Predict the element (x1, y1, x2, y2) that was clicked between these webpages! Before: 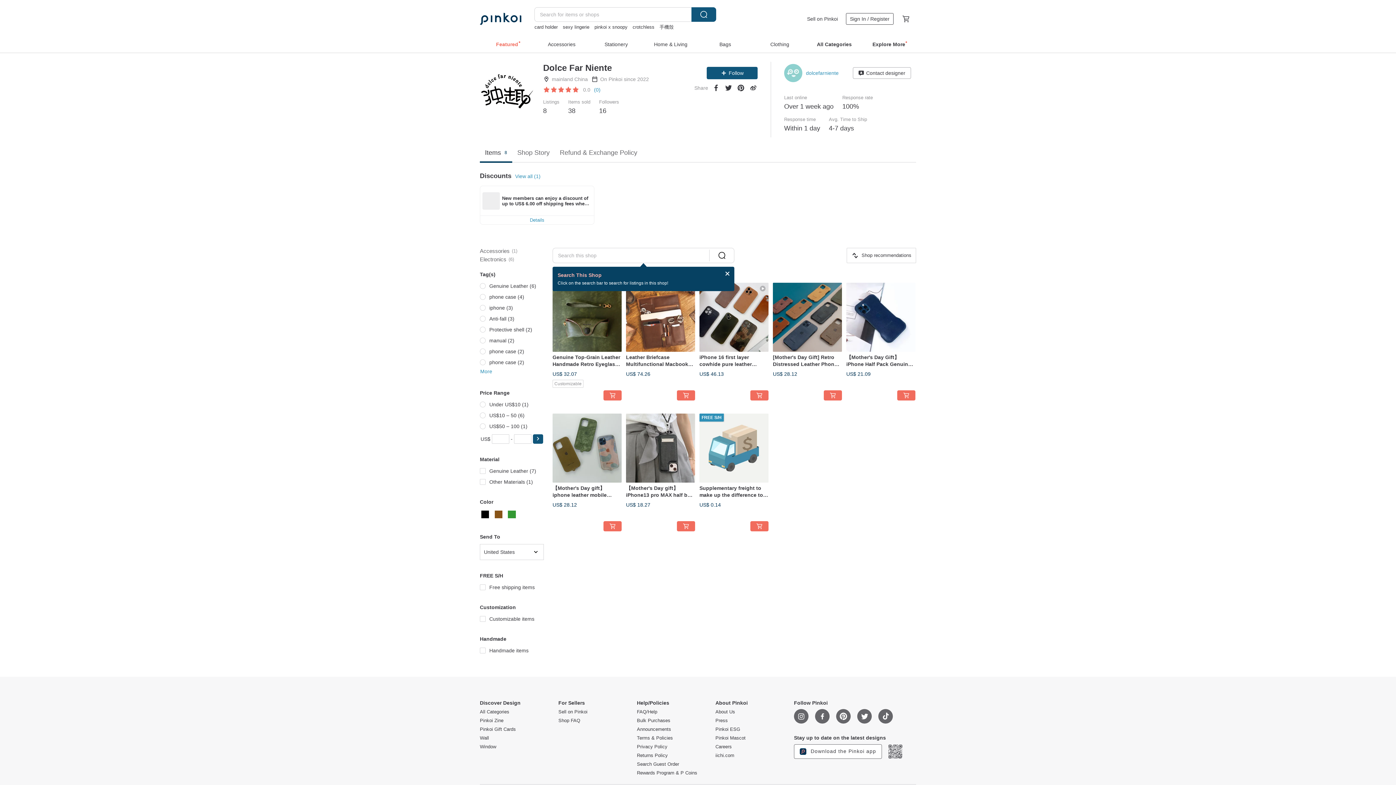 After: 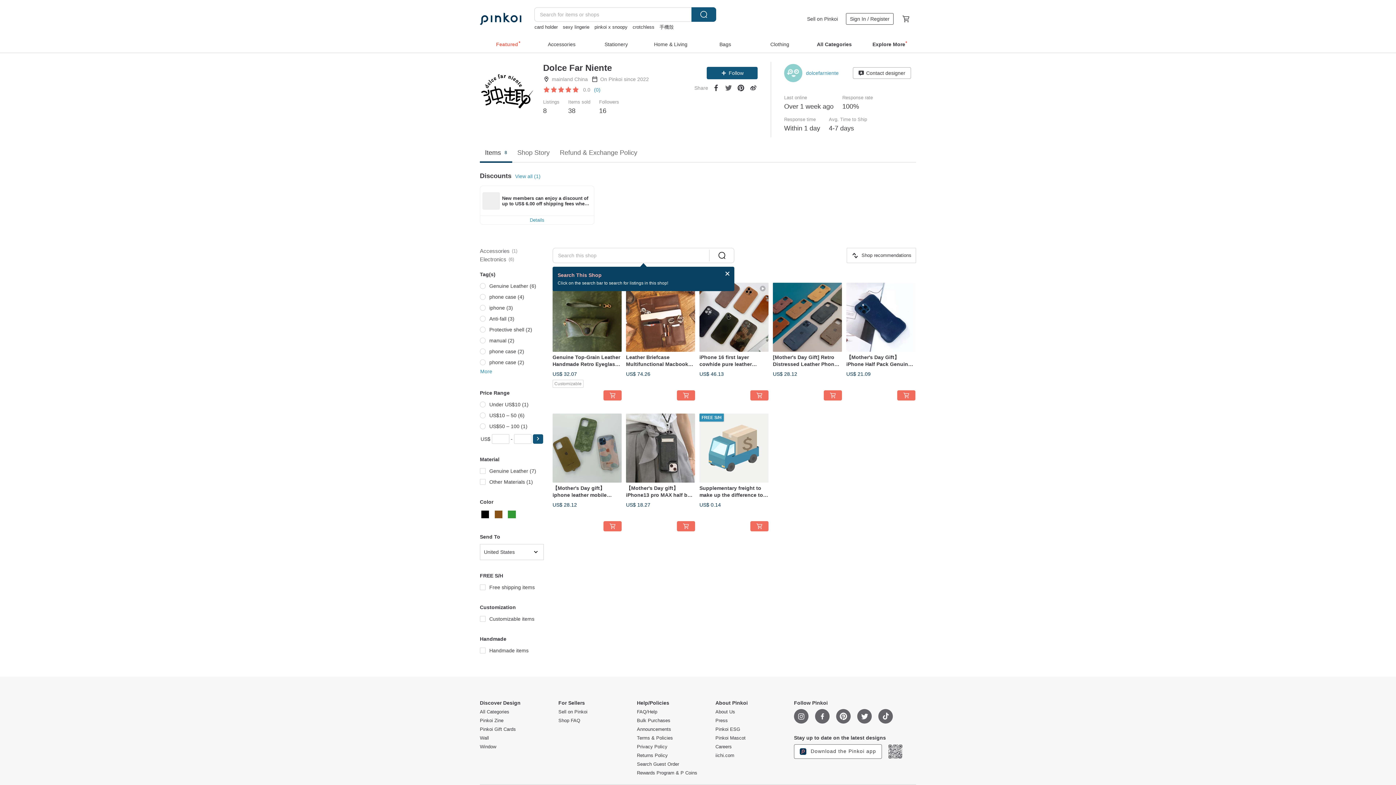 Action: bbox: (724, 83, 733, 92)